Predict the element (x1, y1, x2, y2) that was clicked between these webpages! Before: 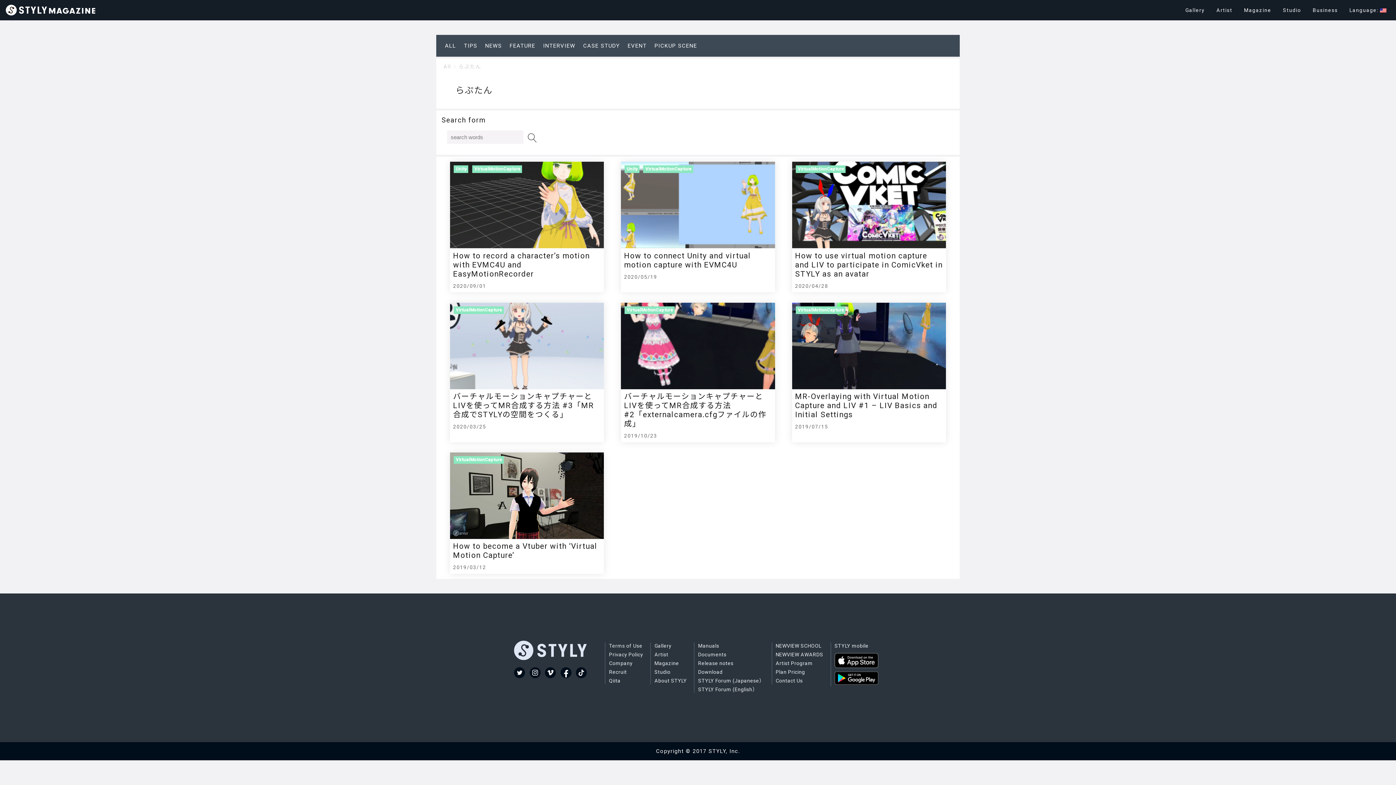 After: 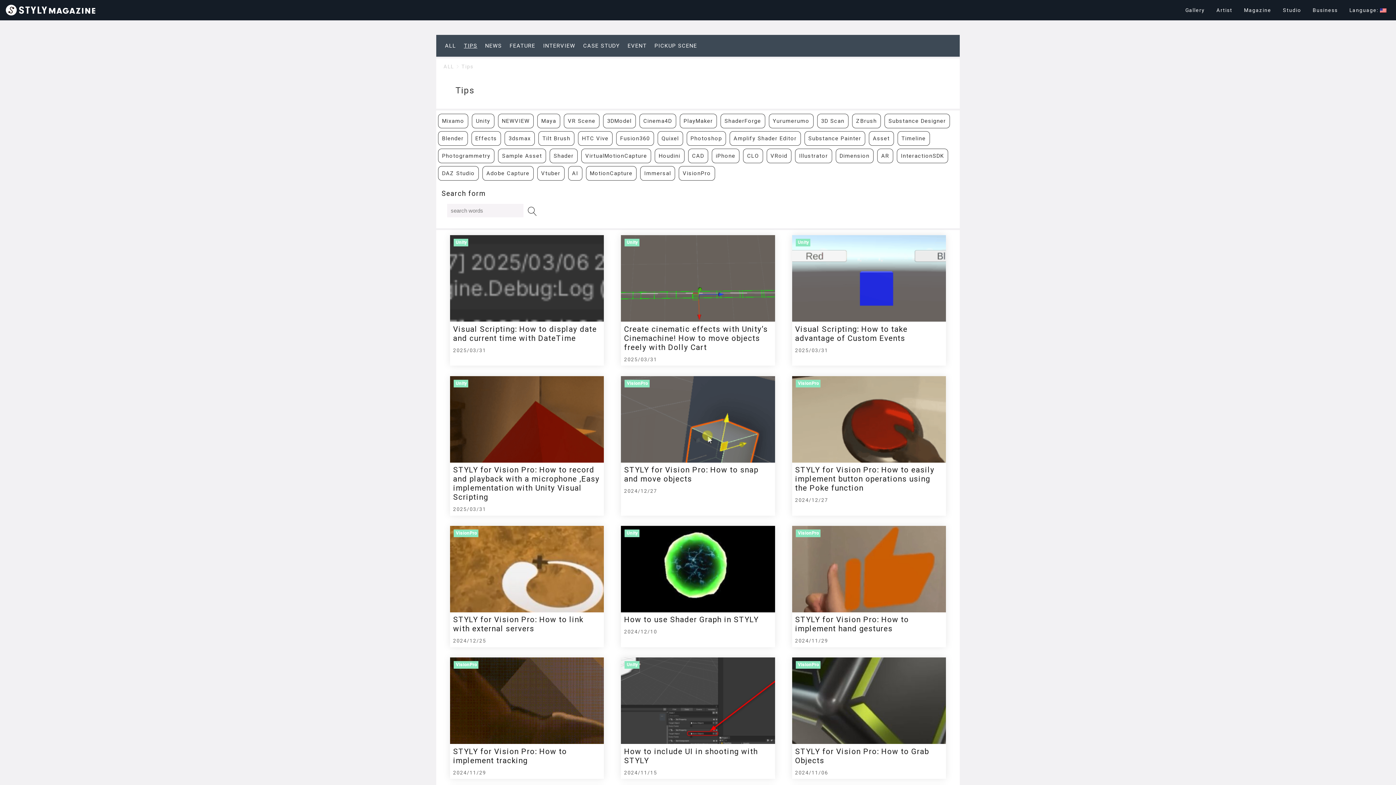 Action: label: TIPS bbox: (464, 42, 477, 49)